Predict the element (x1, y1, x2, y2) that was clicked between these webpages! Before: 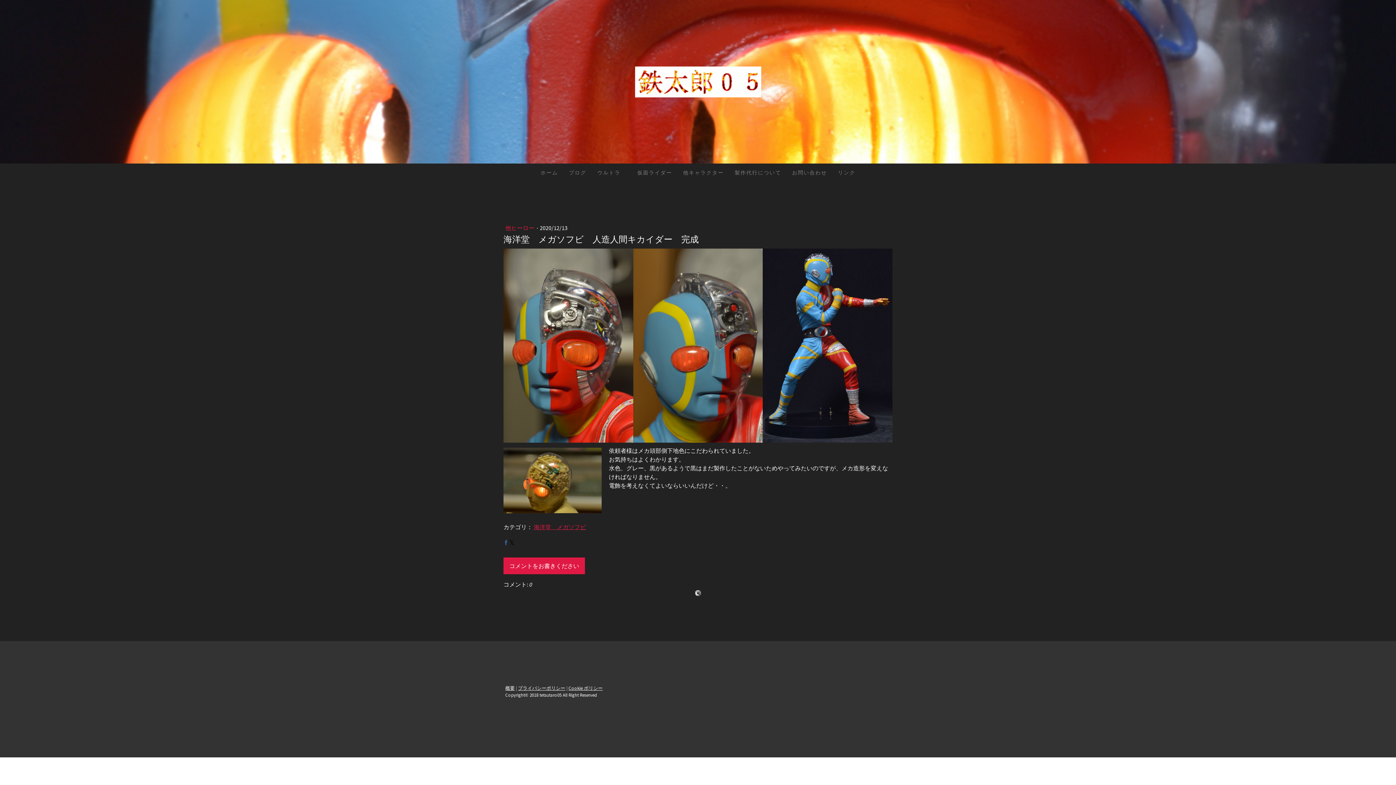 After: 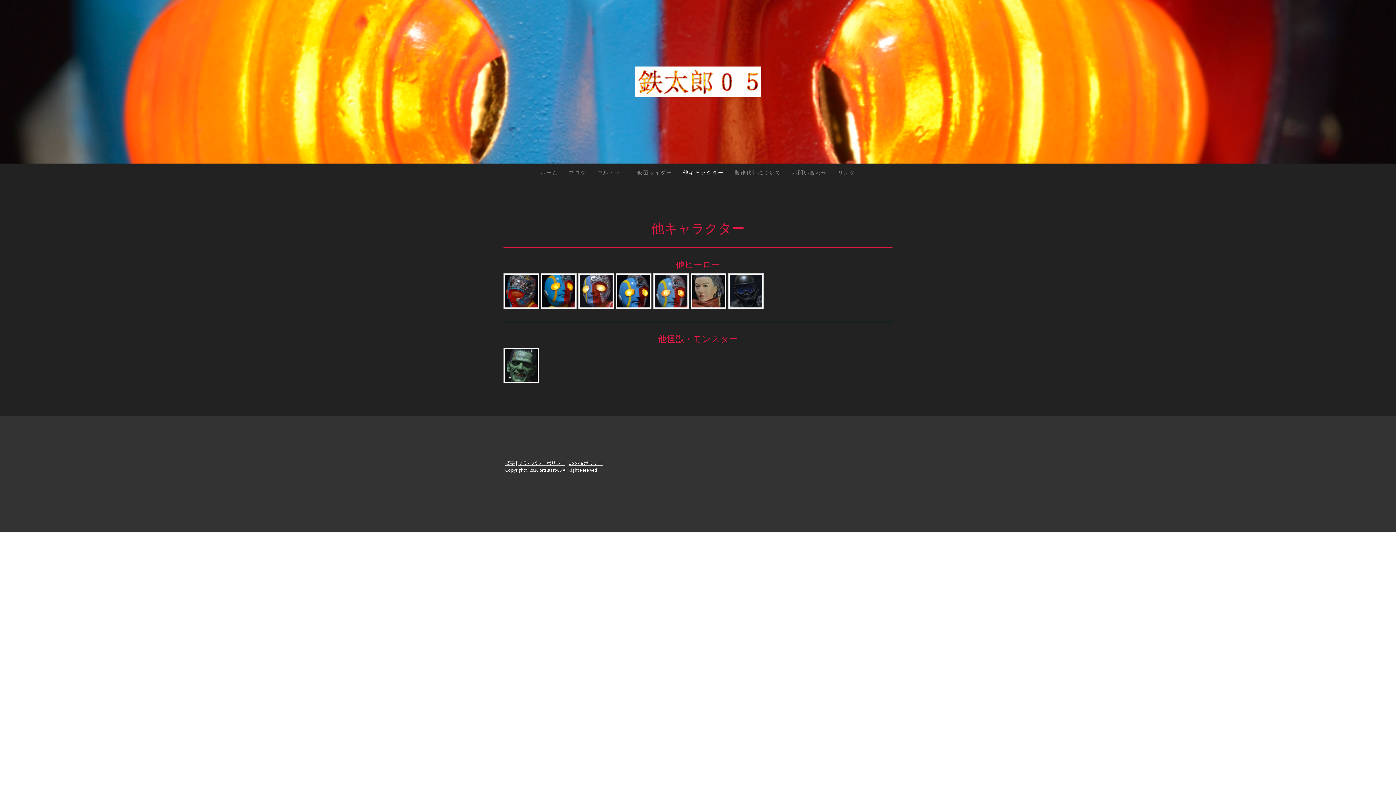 Action: label: 他キャラクター bbox: (677, 163, 729, 181)